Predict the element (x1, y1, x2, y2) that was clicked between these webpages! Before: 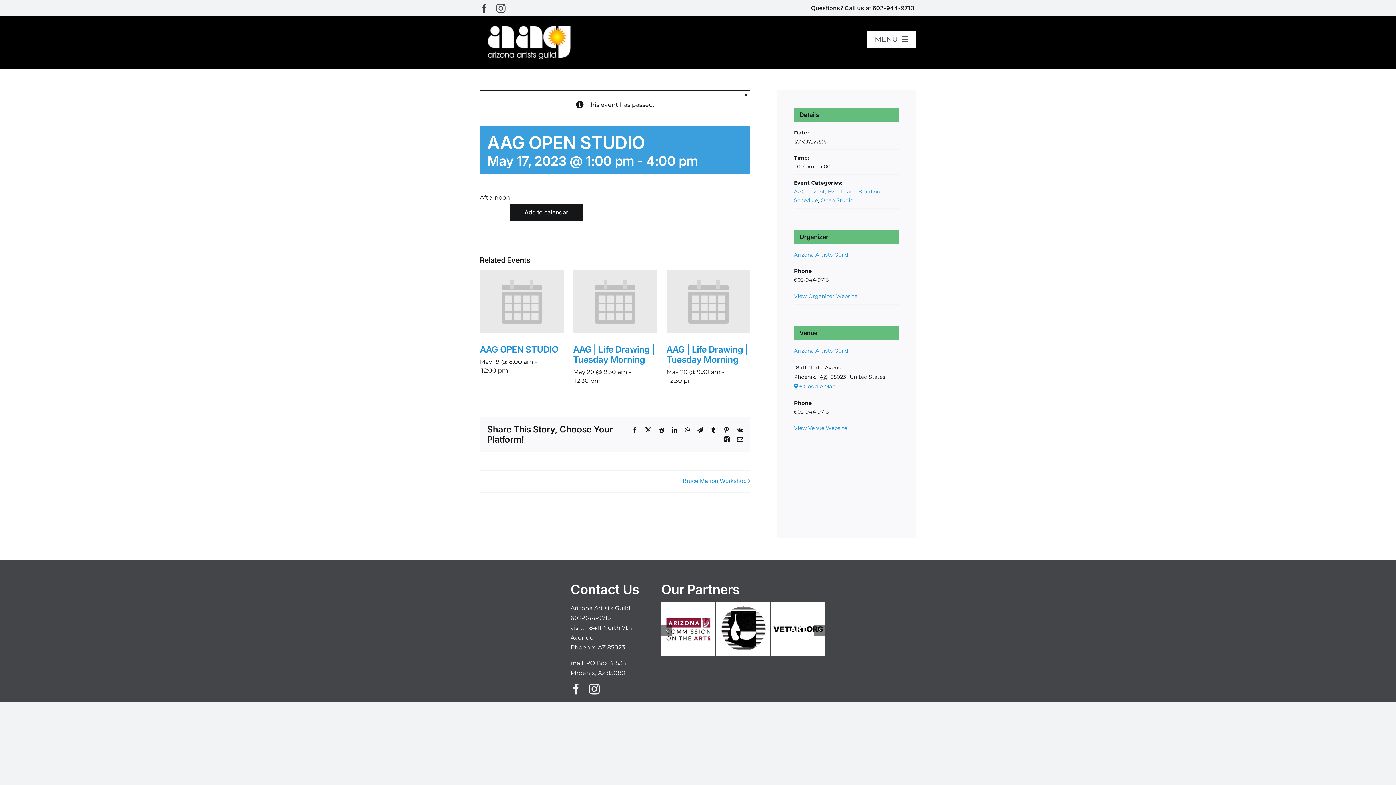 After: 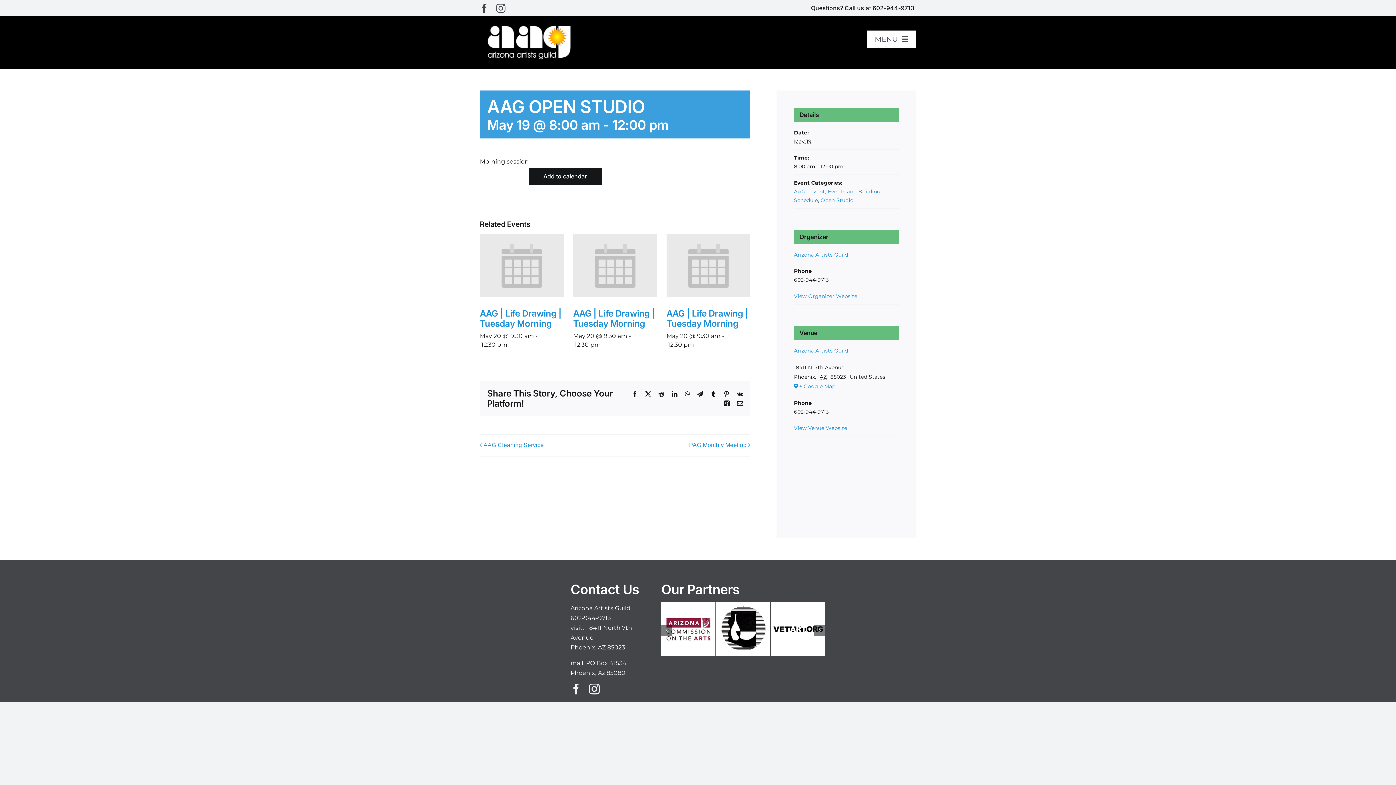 Action: label: AAG OPEN STUDIO bbox: (480, 344, 558, 355)